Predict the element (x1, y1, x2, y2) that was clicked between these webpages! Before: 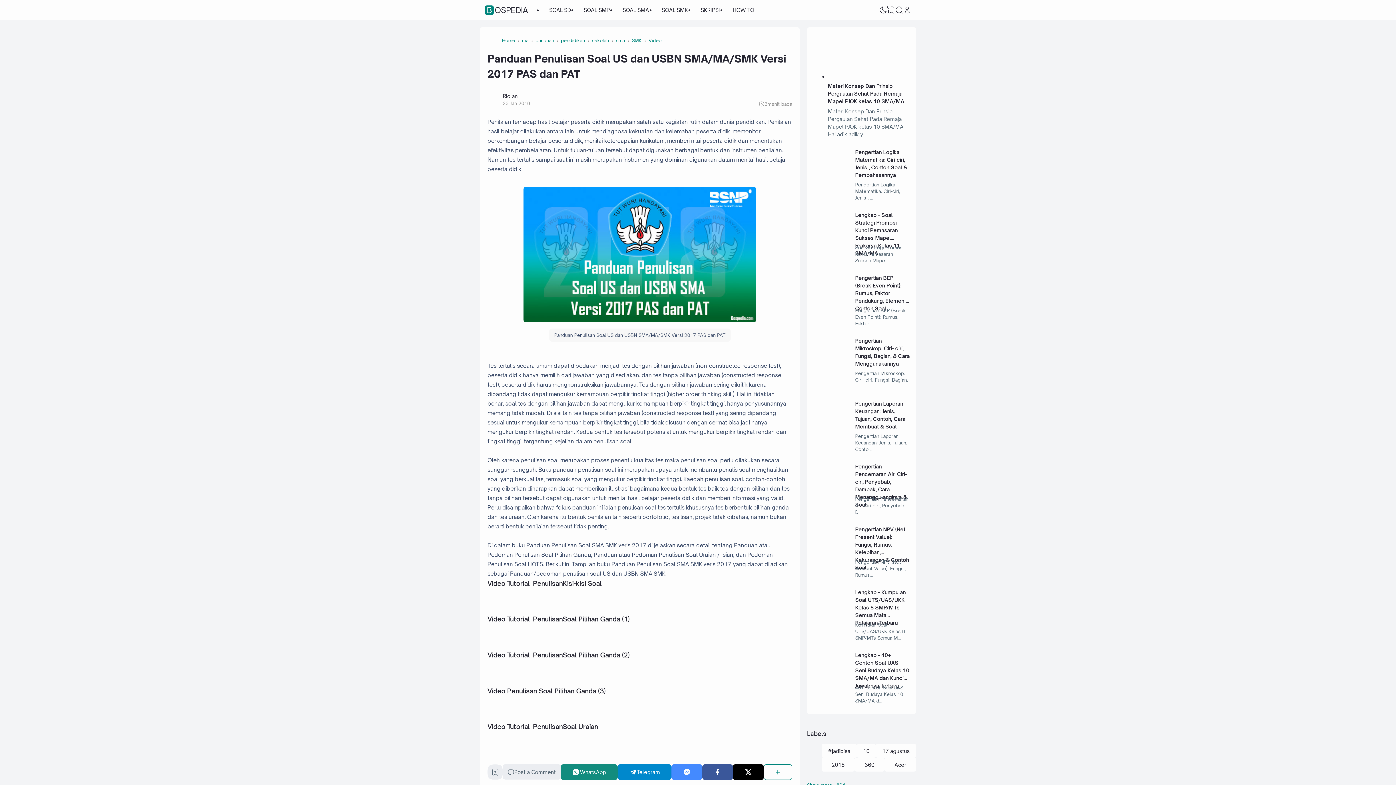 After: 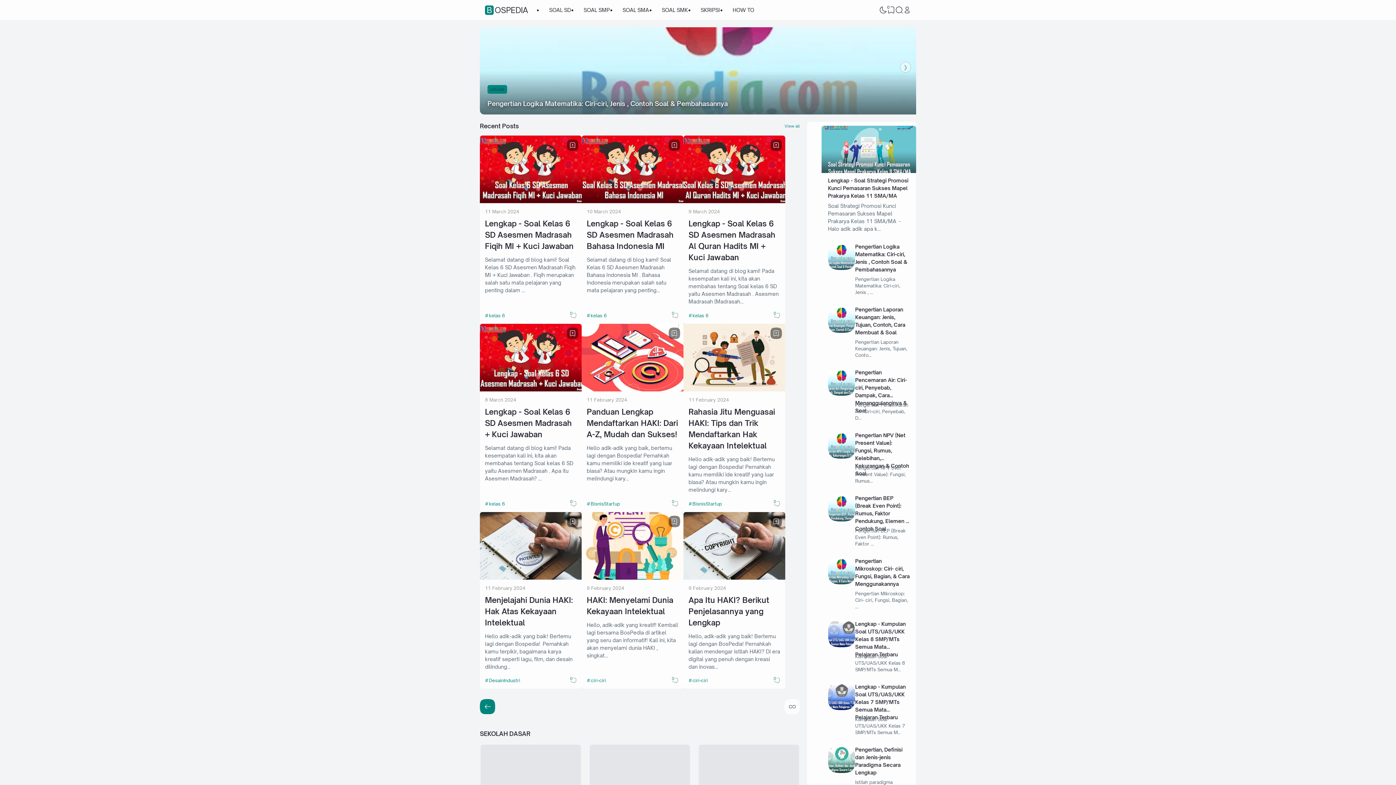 Action: bbox: (502, 36, 515, 43) label: Home